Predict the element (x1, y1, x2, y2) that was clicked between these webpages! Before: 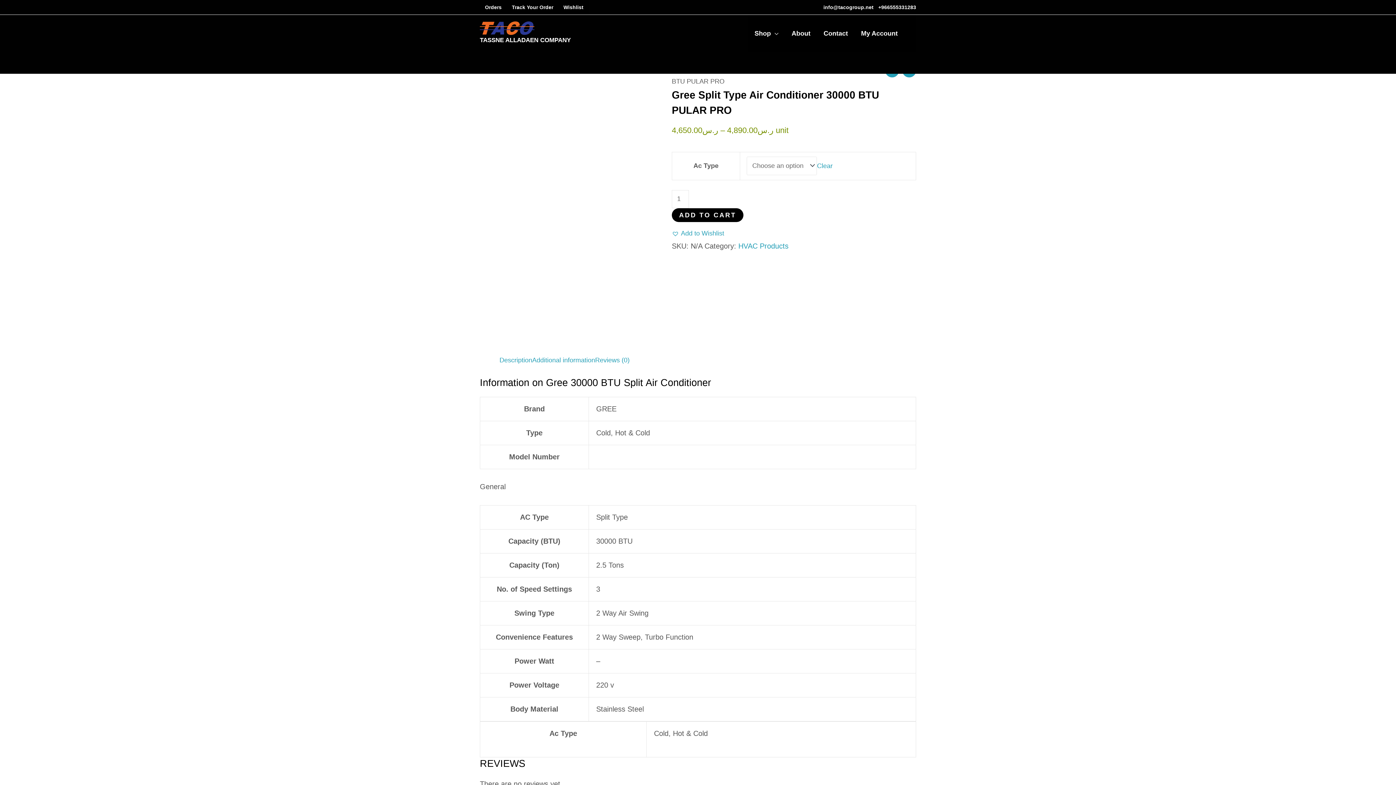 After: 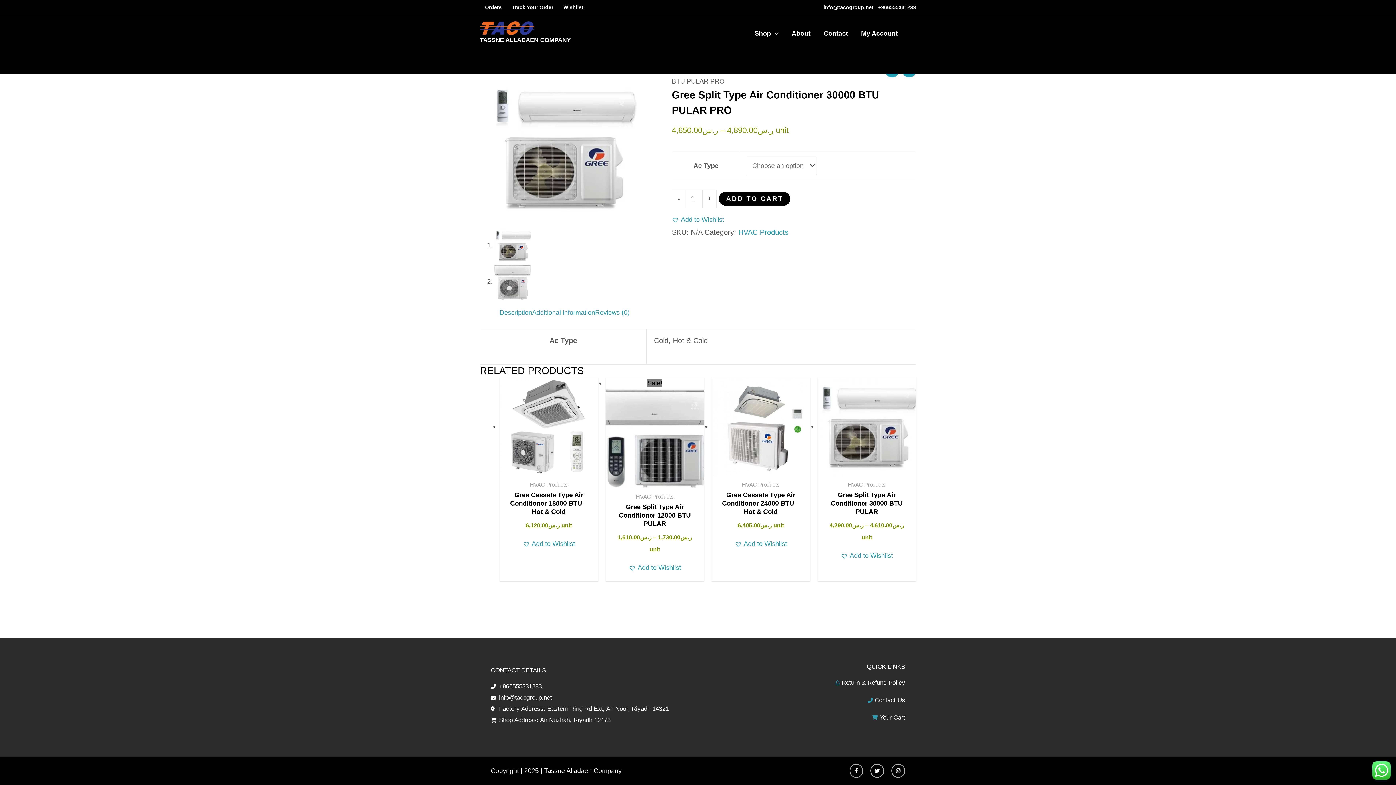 Action: bbox: (532, 356, 595, 364) label: Additional information